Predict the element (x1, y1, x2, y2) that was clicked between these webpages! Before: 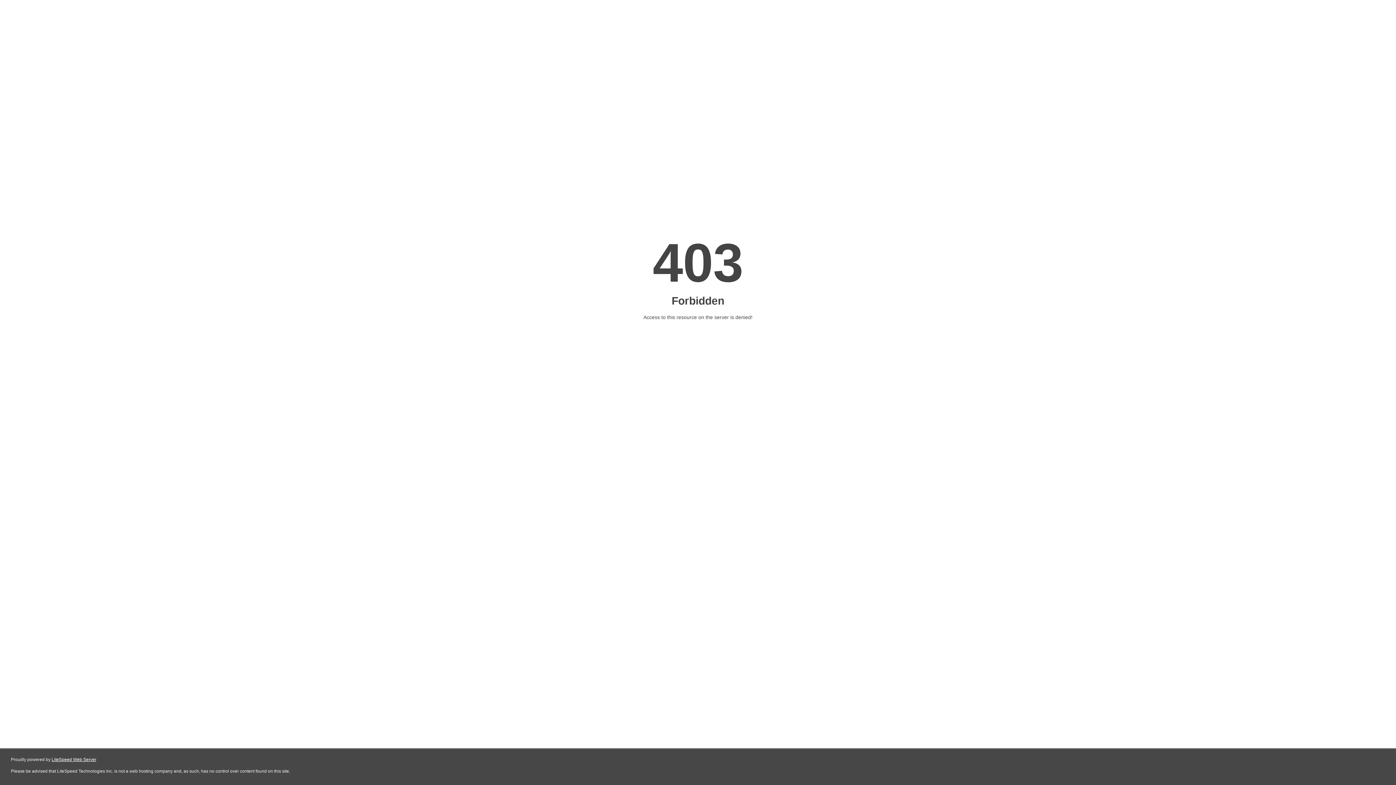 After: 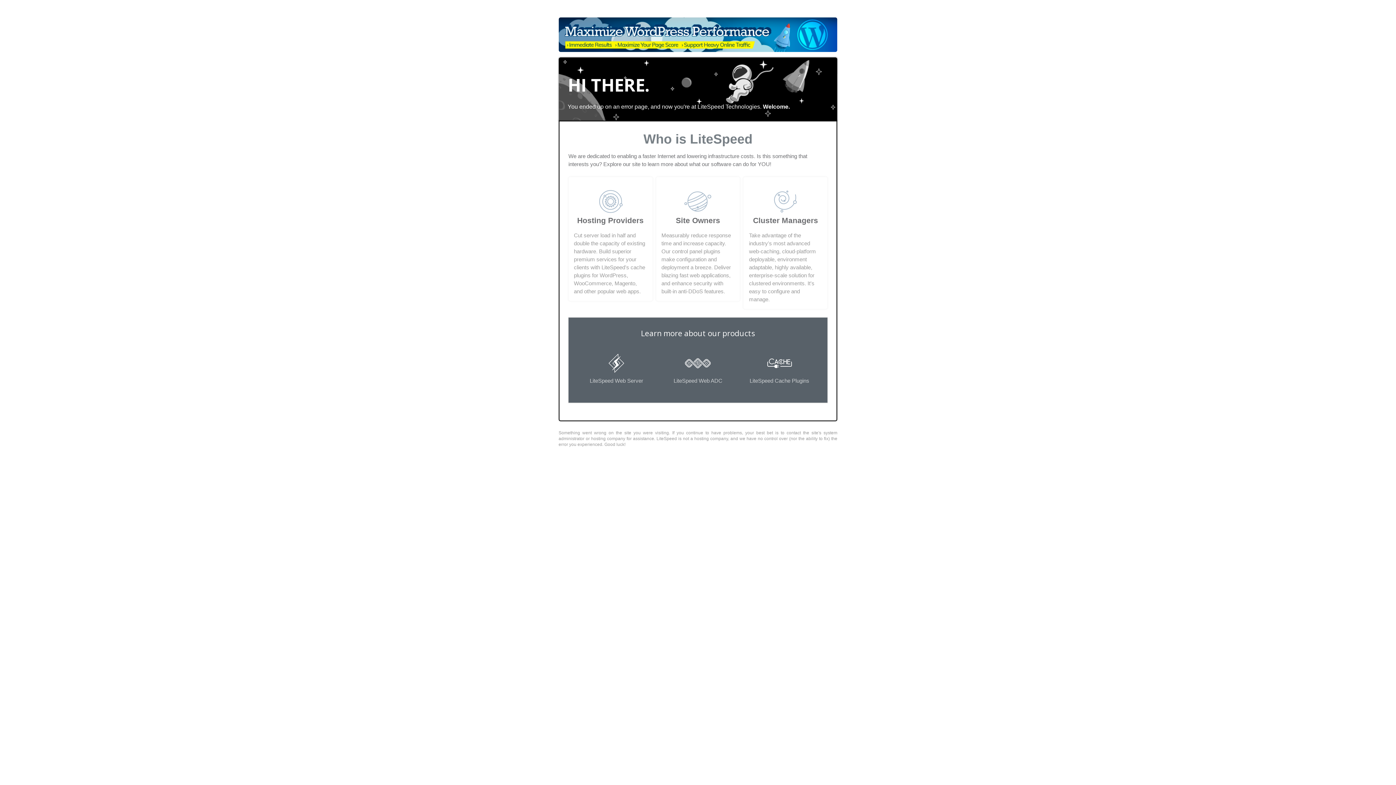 Action: bbox: (51, 757, 96, 762) label: LiteSpeed Web Server